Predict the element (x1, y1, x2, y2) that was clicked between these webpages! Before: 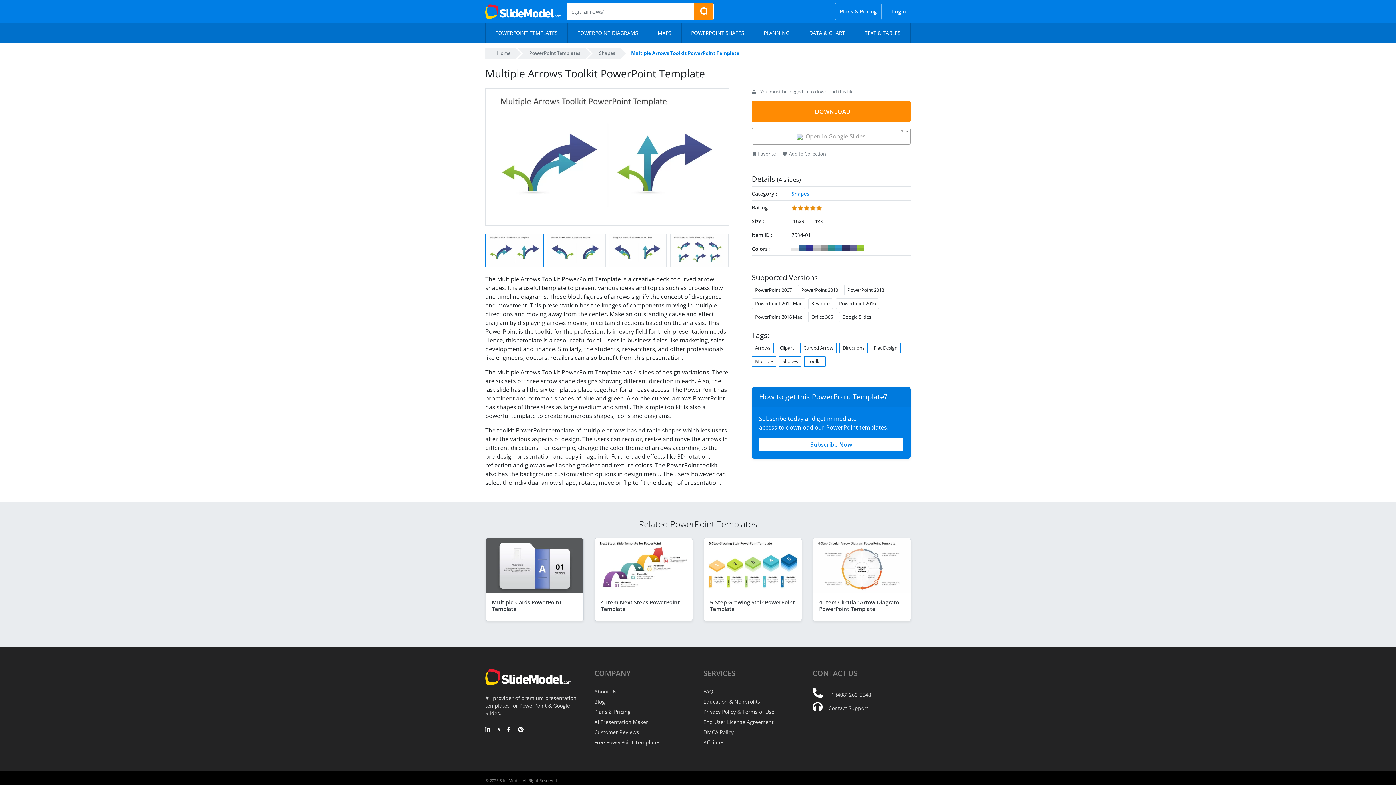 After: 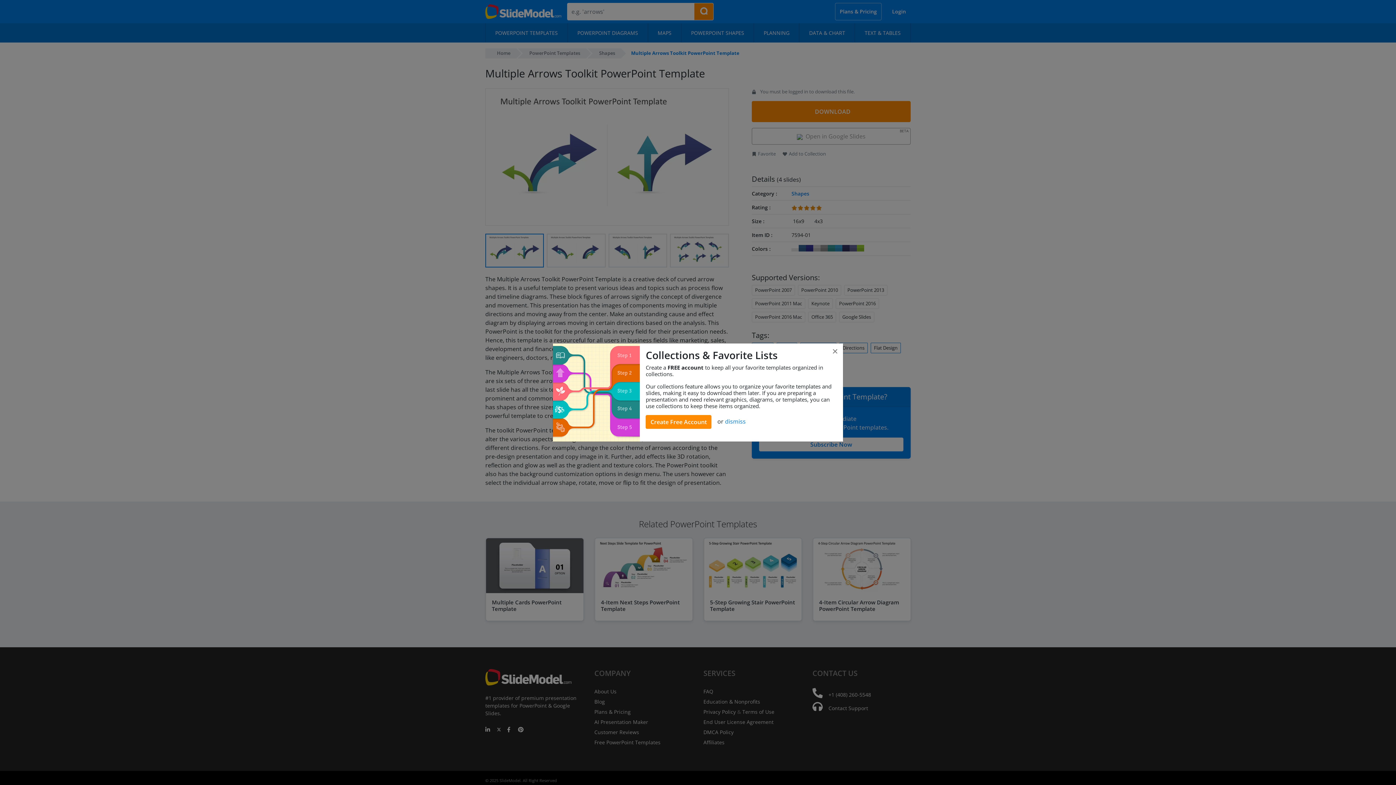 Action: bbox: (751, 150, 775, 157) label: Favorite